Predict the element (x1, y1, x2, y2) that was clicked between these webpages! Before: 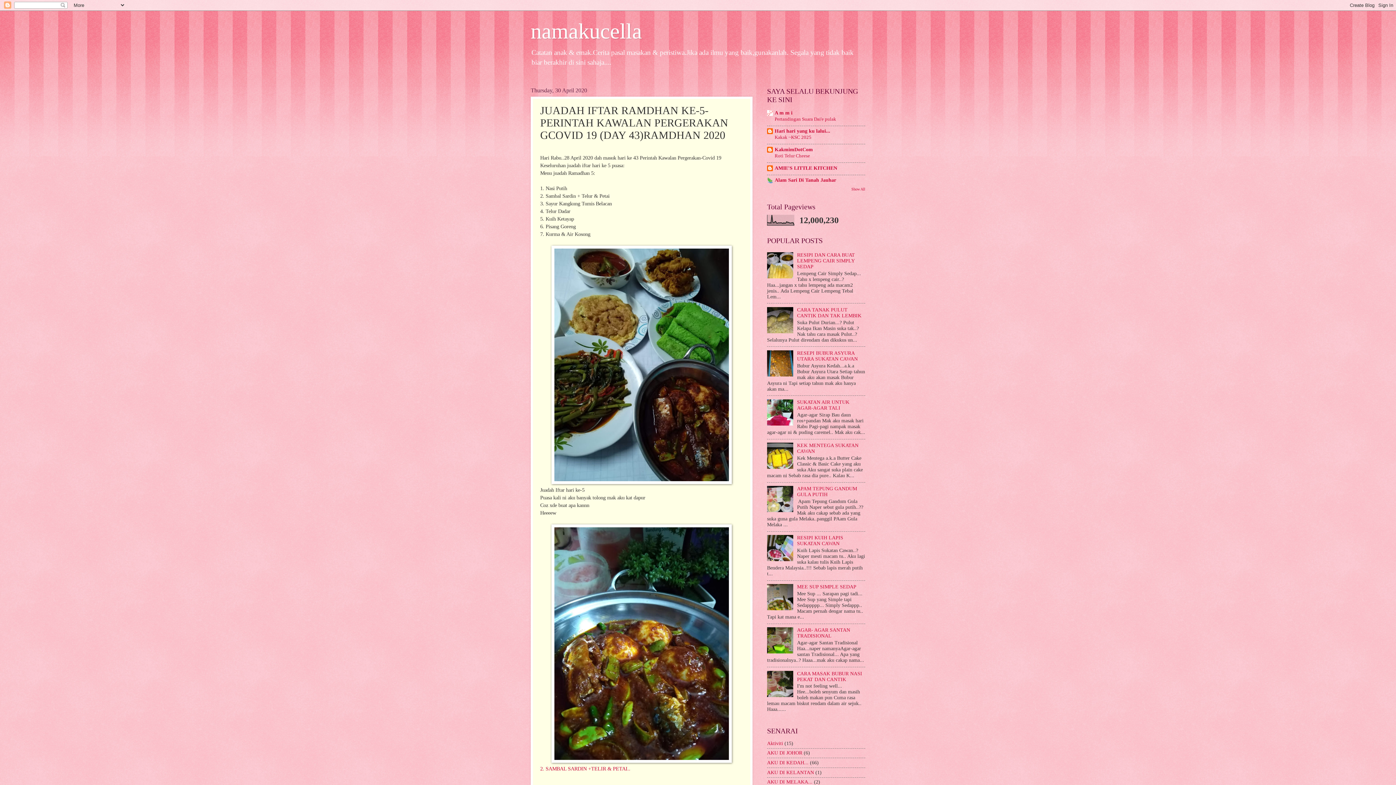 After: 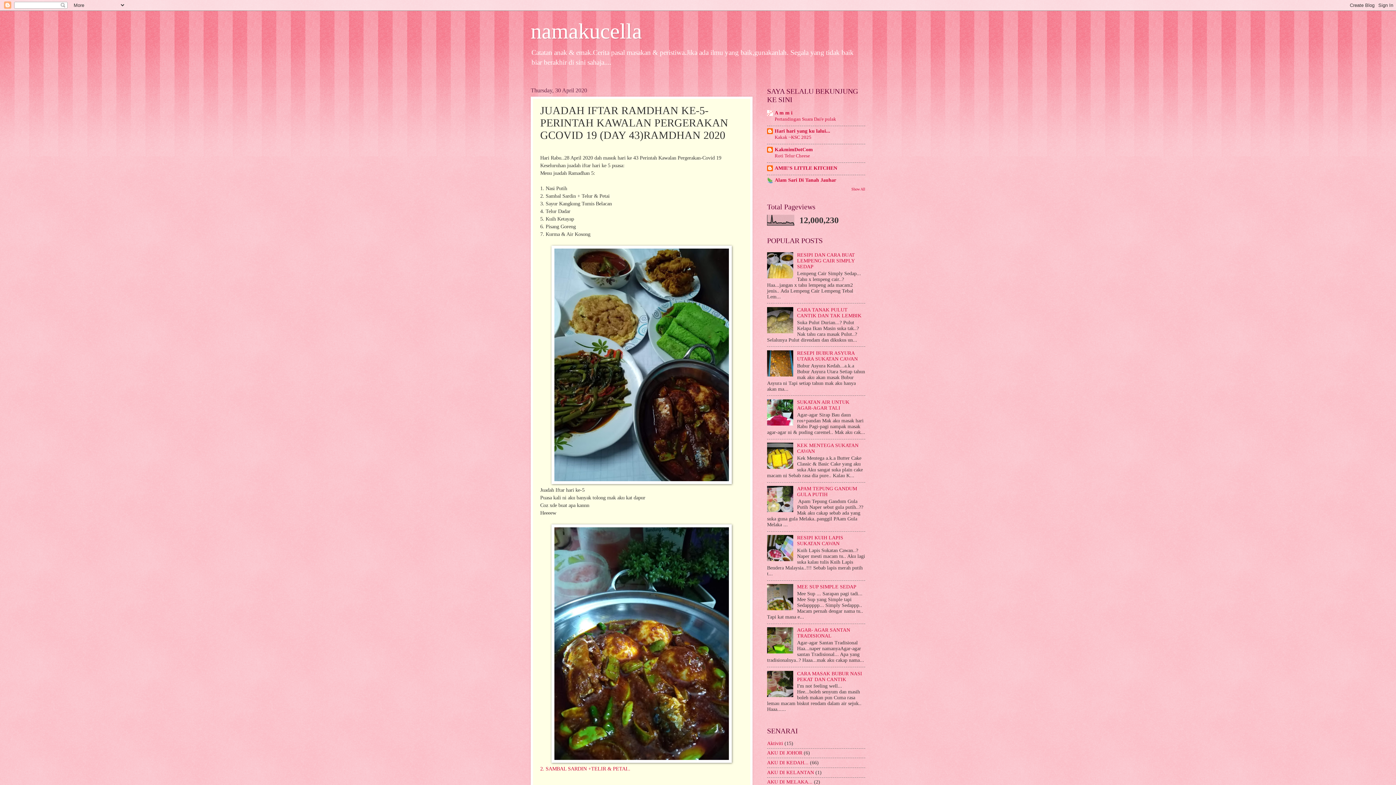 Action: bbox: (767, 421, 795, 426)